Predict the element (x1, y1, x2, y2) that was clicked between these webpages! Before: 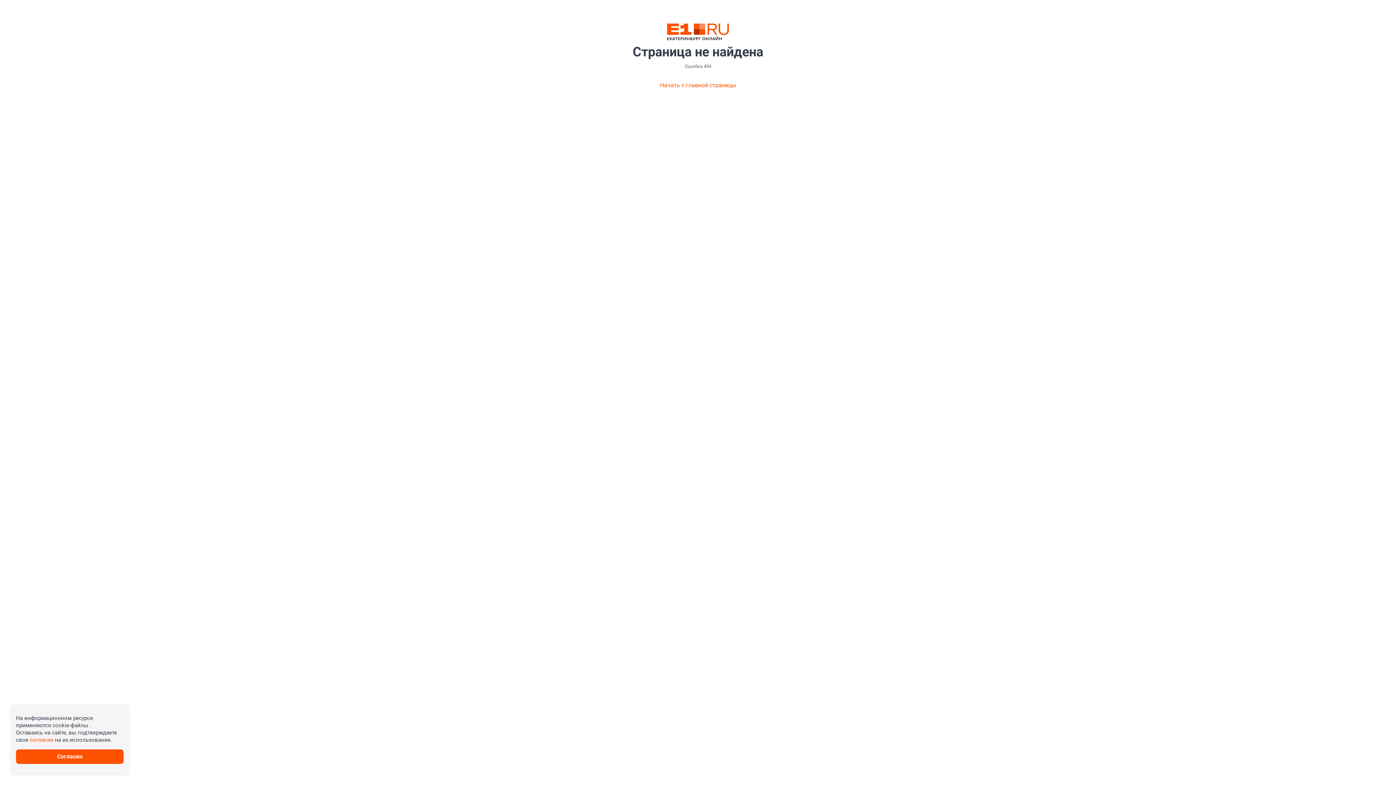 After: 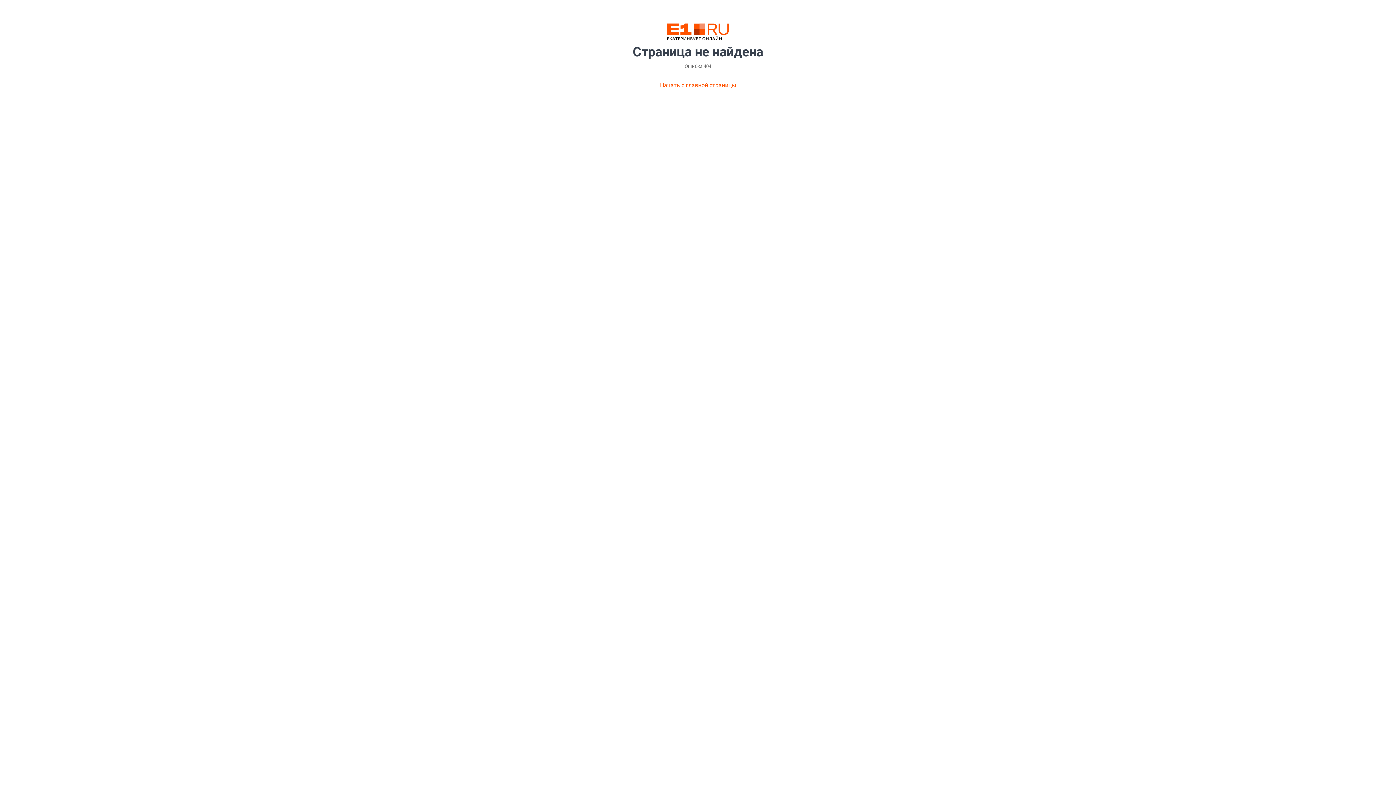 Action: bbox: (29, 737, 53, 743) label: согласие